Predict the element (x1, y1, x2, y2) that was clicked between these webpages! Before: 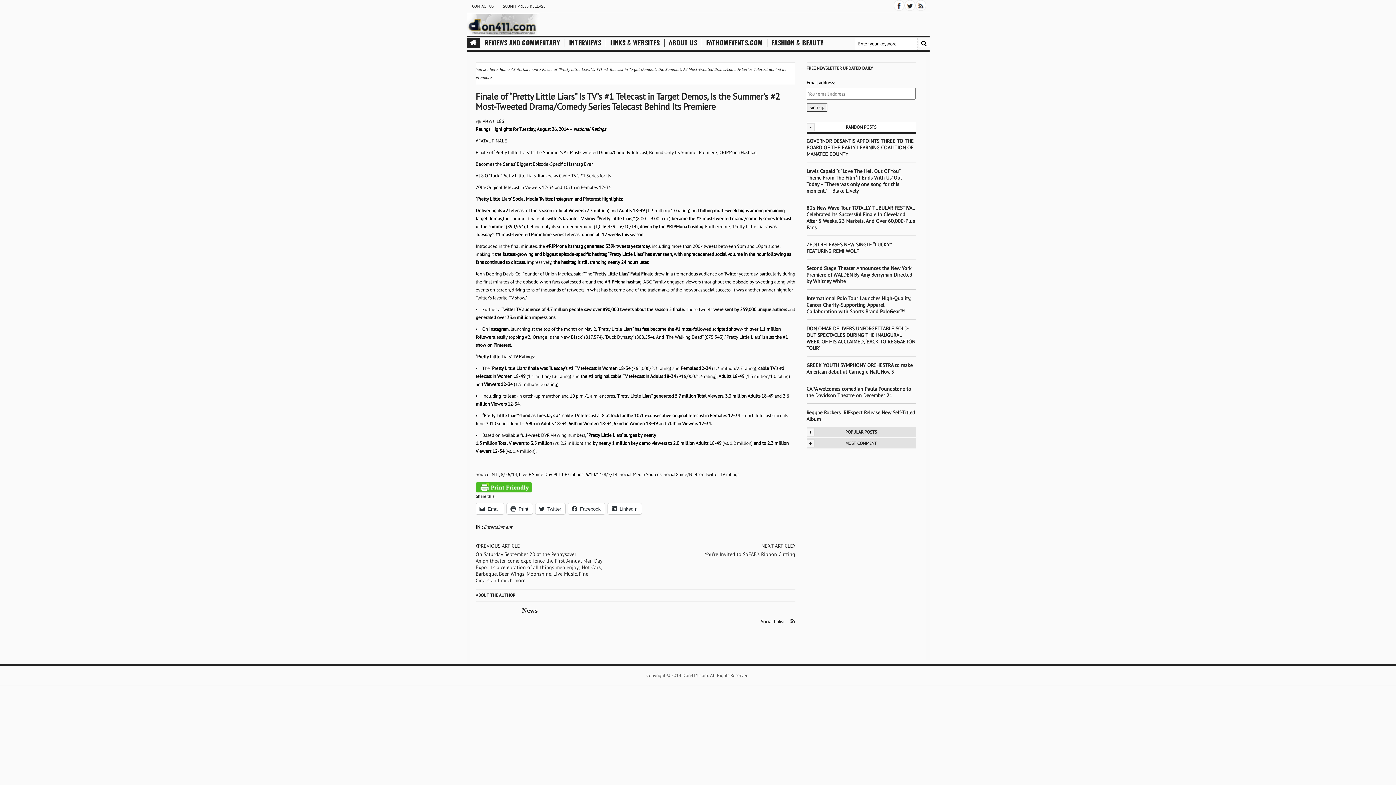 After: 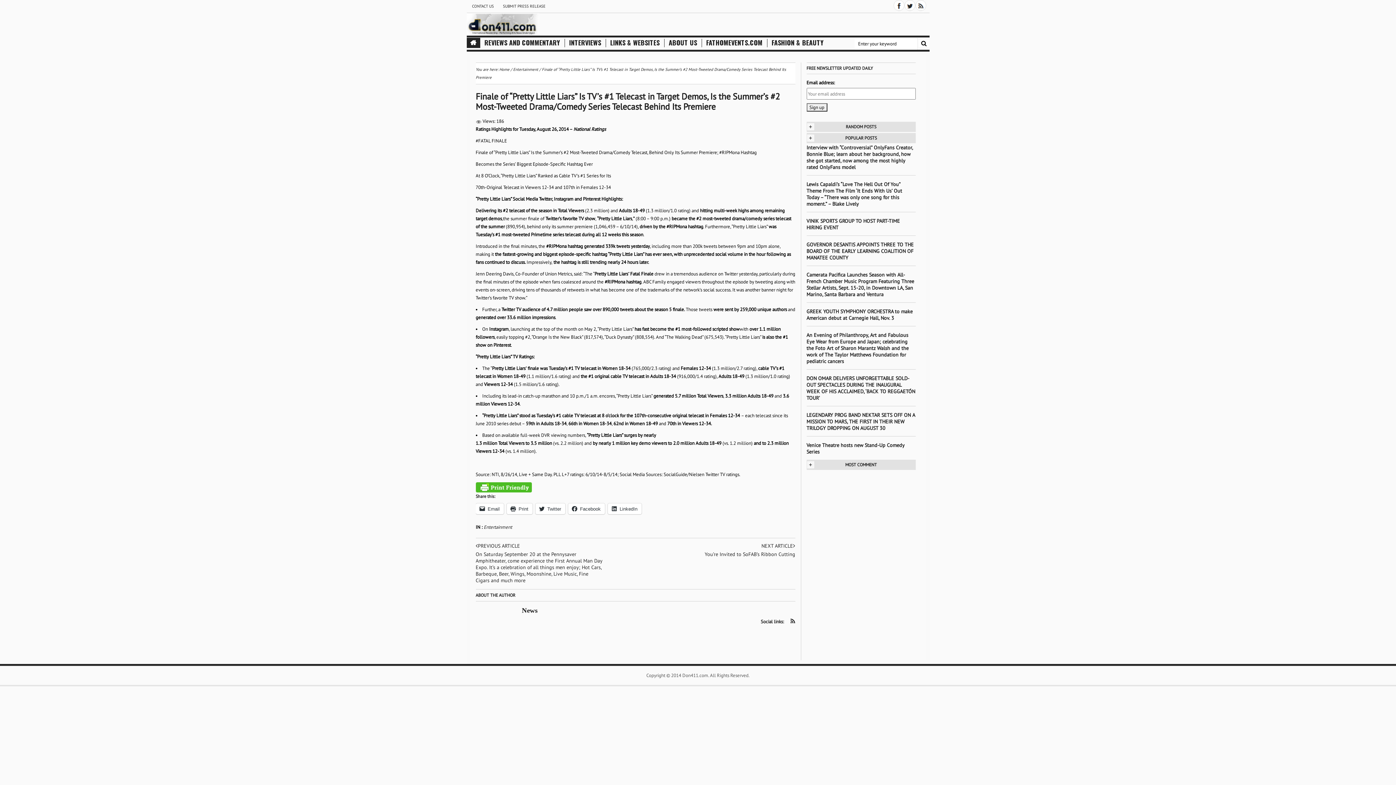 Action: bbox: (806, 427, 915, 437) label: +
POPULAR POSTS